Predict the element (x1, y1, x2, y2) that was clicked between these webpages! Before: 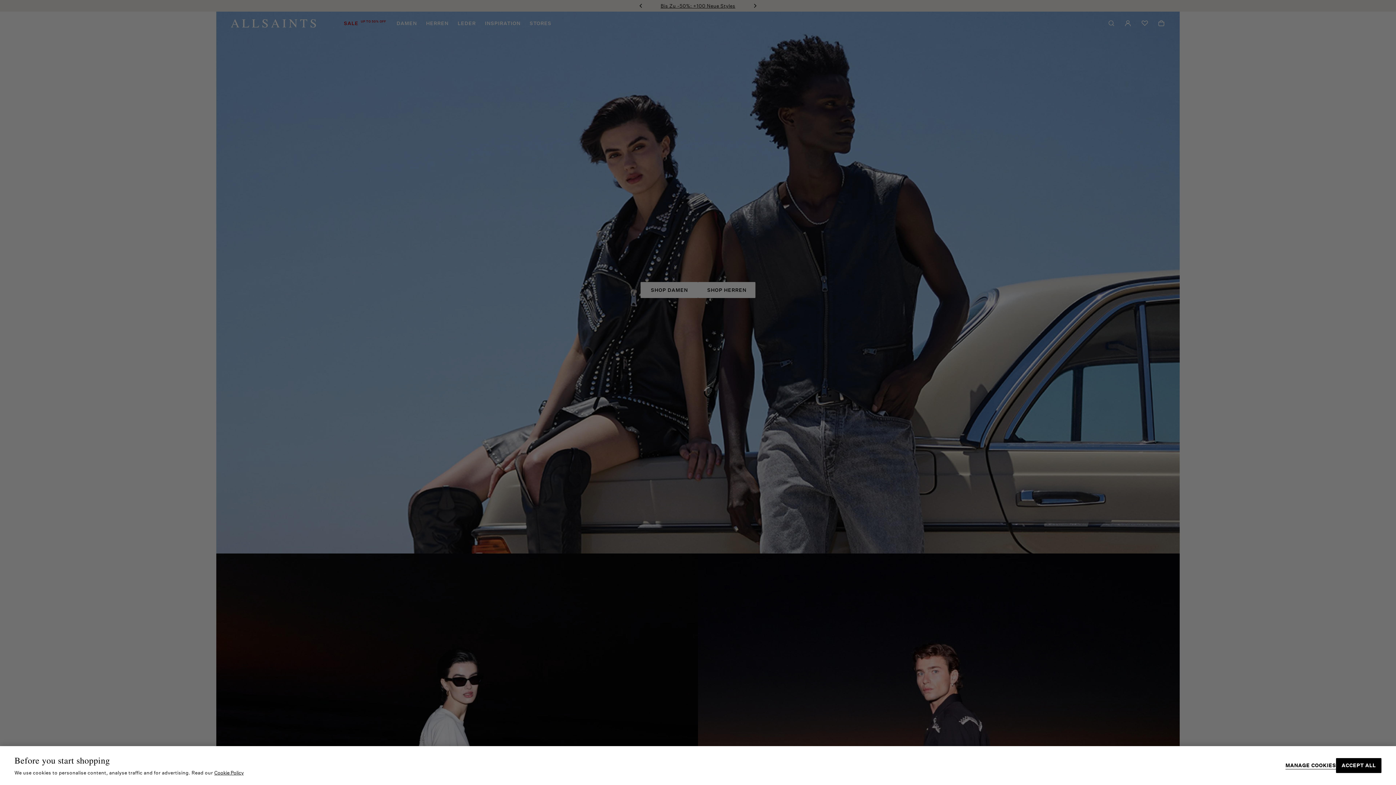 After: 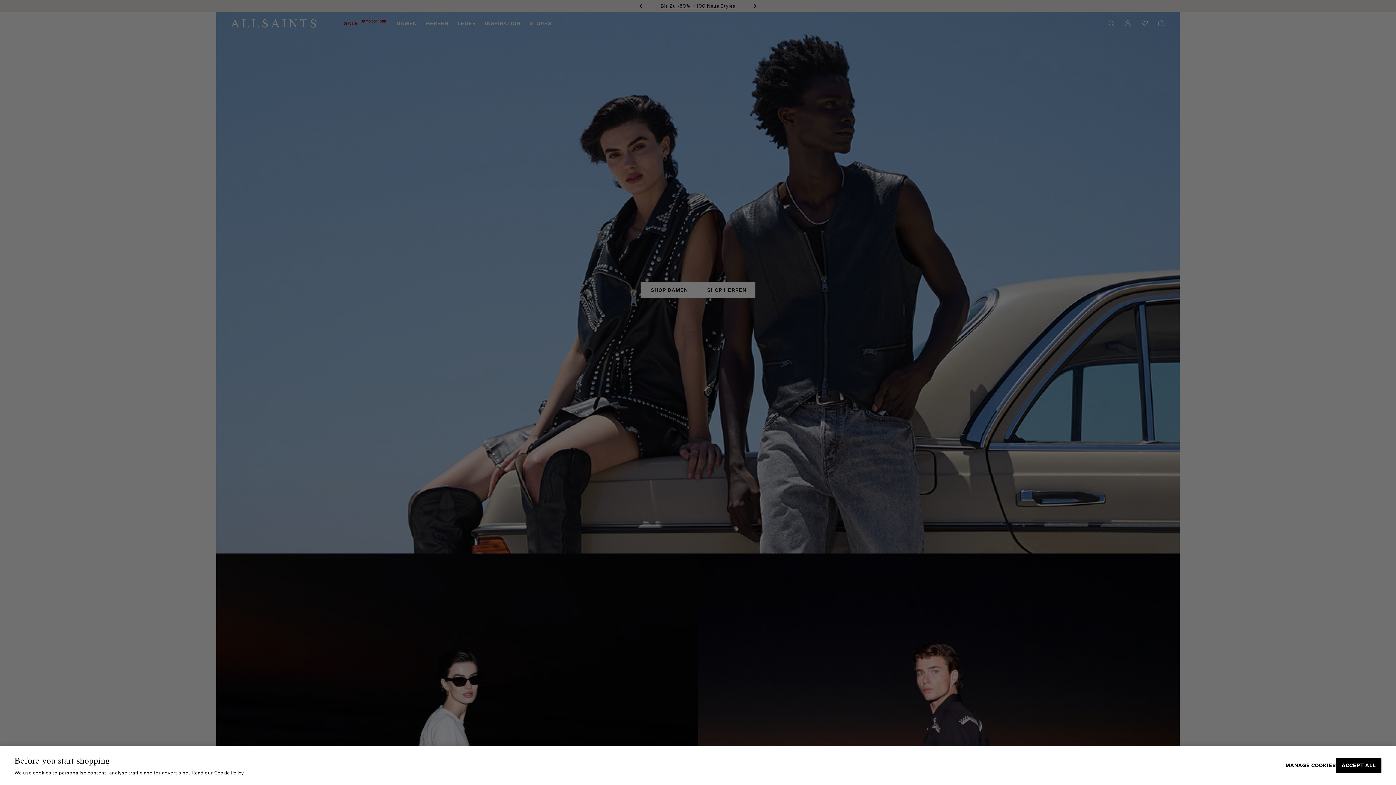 Action: bbox: (214, 770, 243, 776) label: More information about your privacy, opens in a new tab